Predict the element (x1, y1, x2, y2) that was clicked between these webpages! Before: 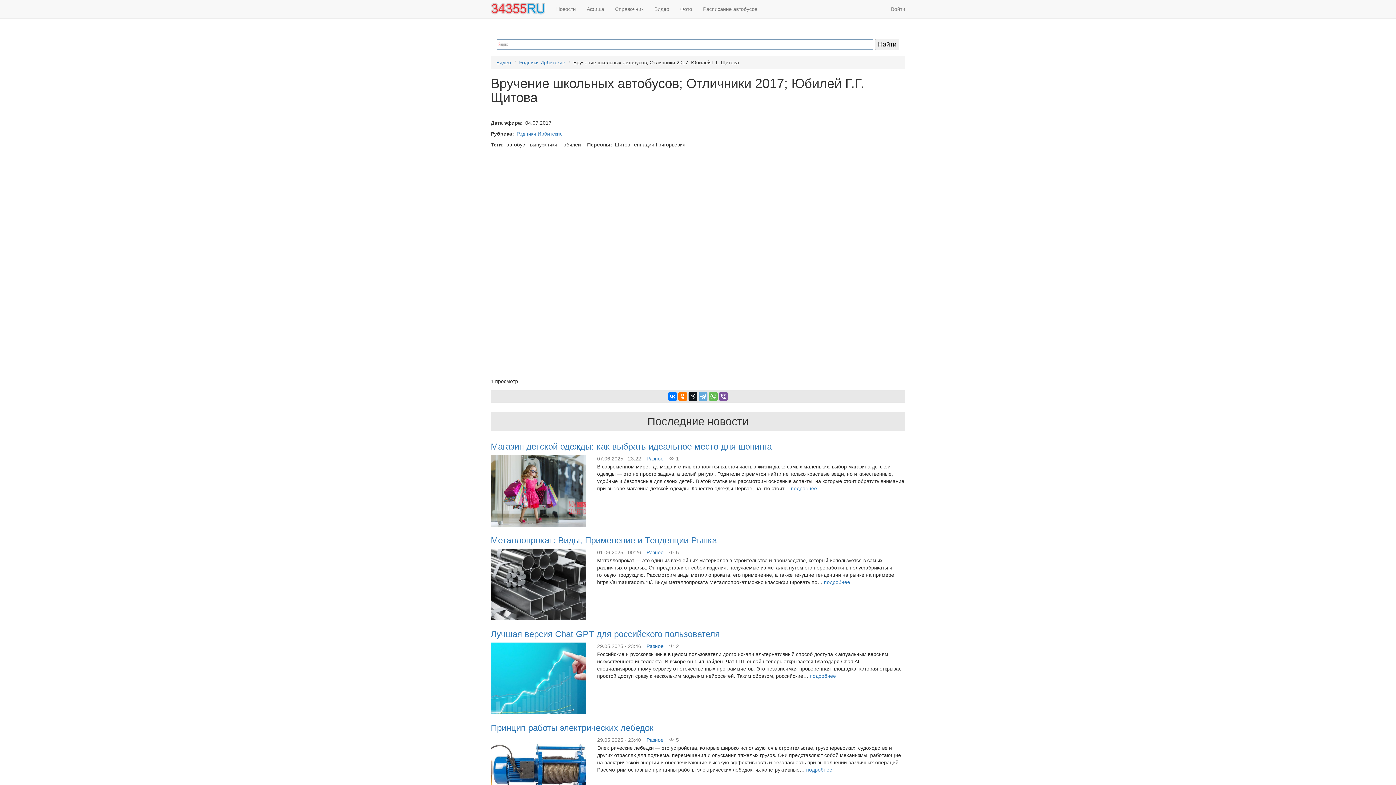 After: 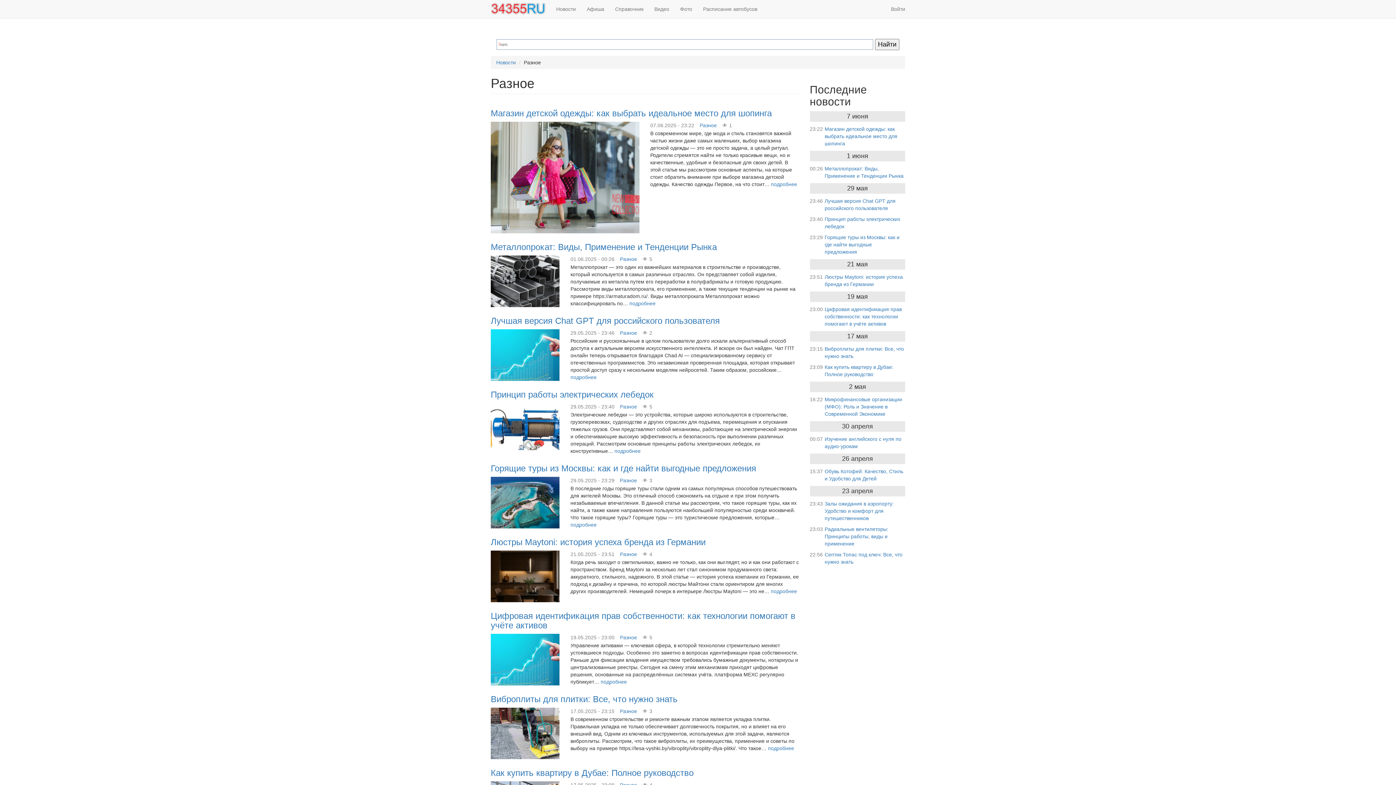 Action: bbox: (646, 456, 663, 461) label: Разное